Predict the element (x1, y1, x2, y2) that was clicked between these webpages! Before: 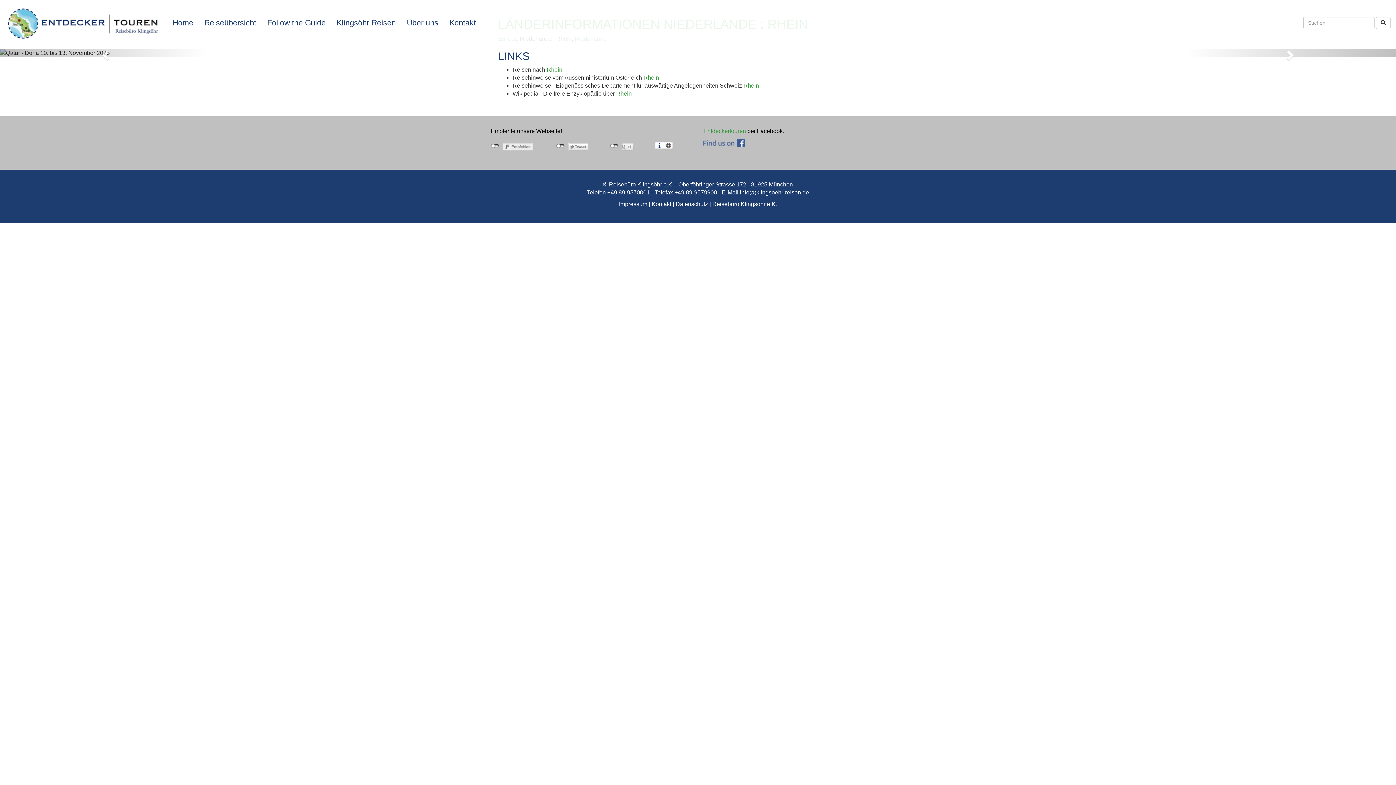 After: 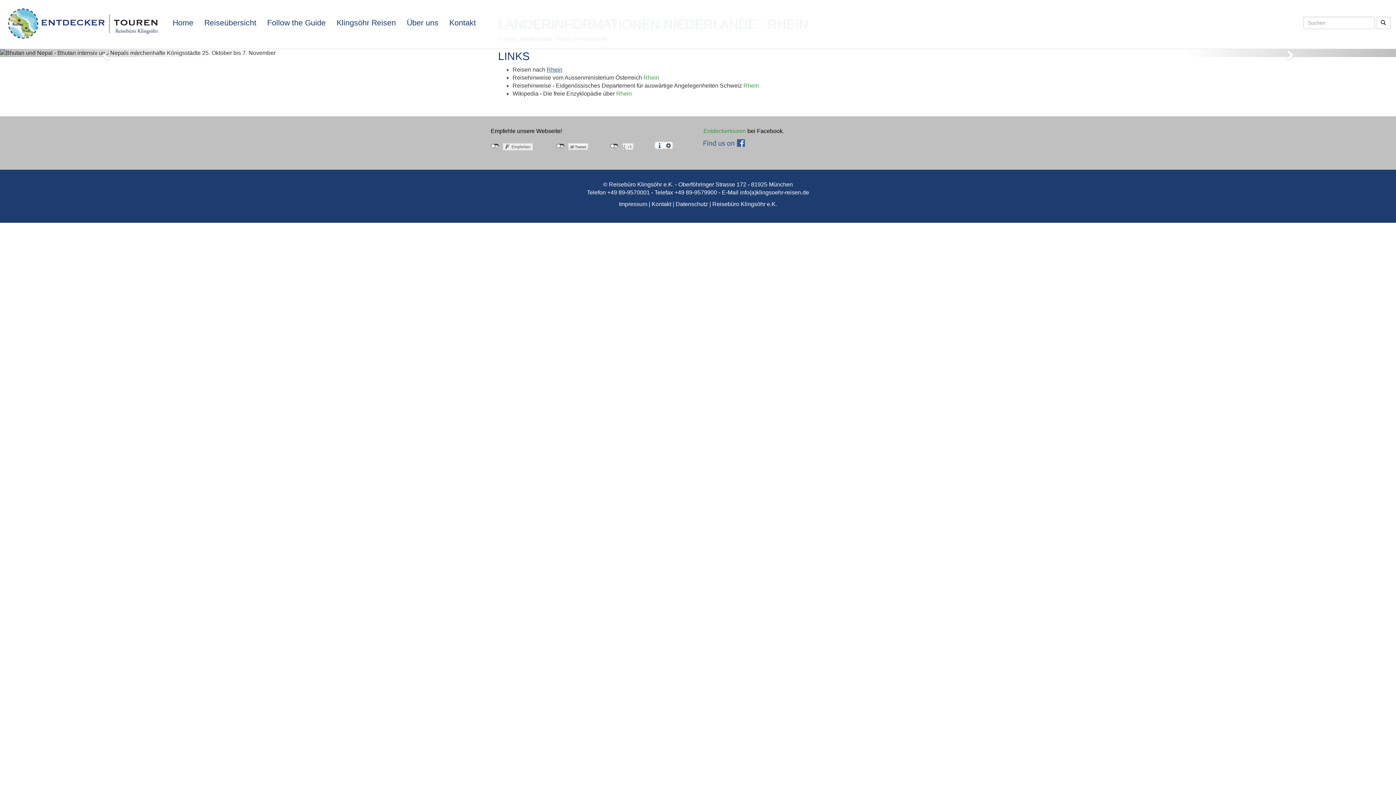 Action: bbox: (546, 66, 562, 72) label: Rhein